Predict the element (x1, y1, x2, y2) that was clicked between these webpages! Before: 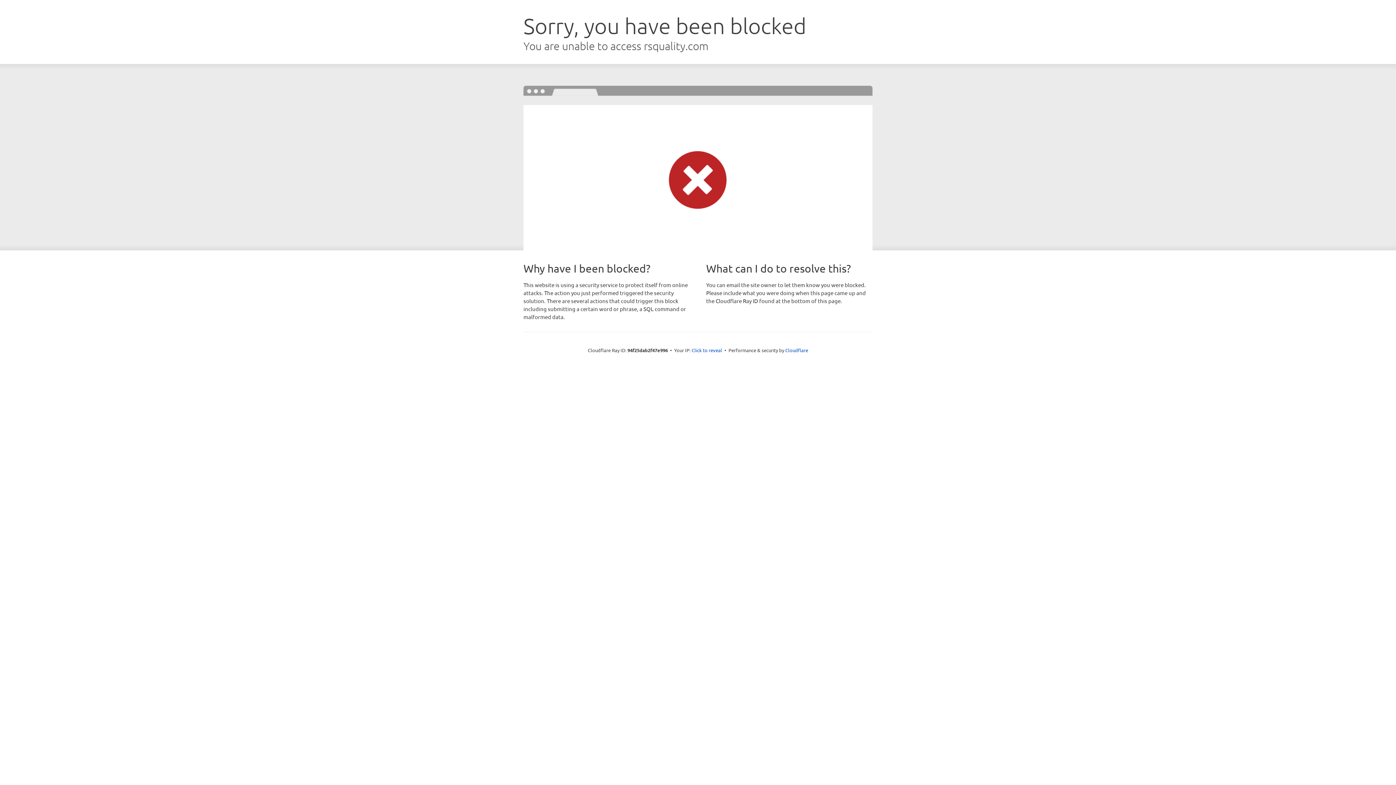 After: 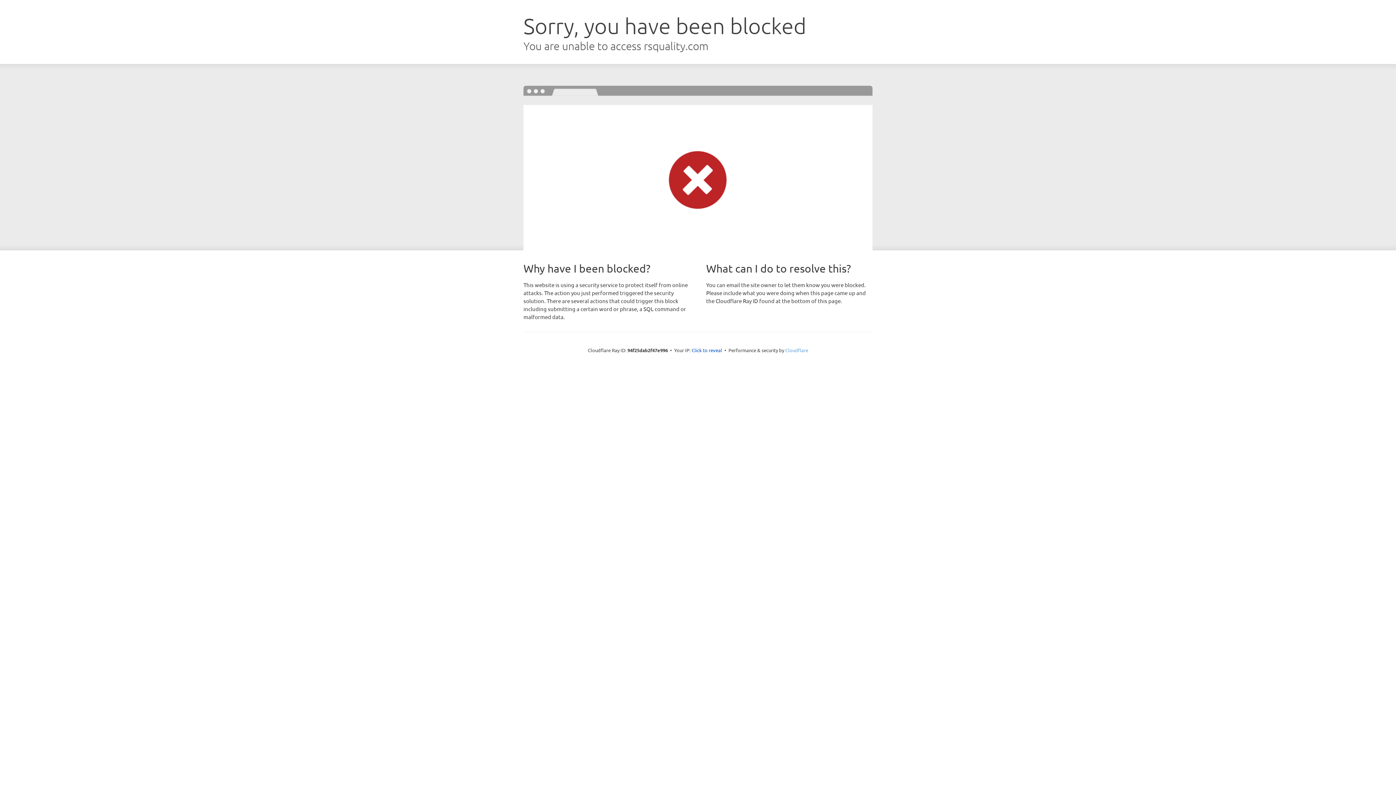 Action: label: Cloudflare bbox: (785, 347, 808, 353)